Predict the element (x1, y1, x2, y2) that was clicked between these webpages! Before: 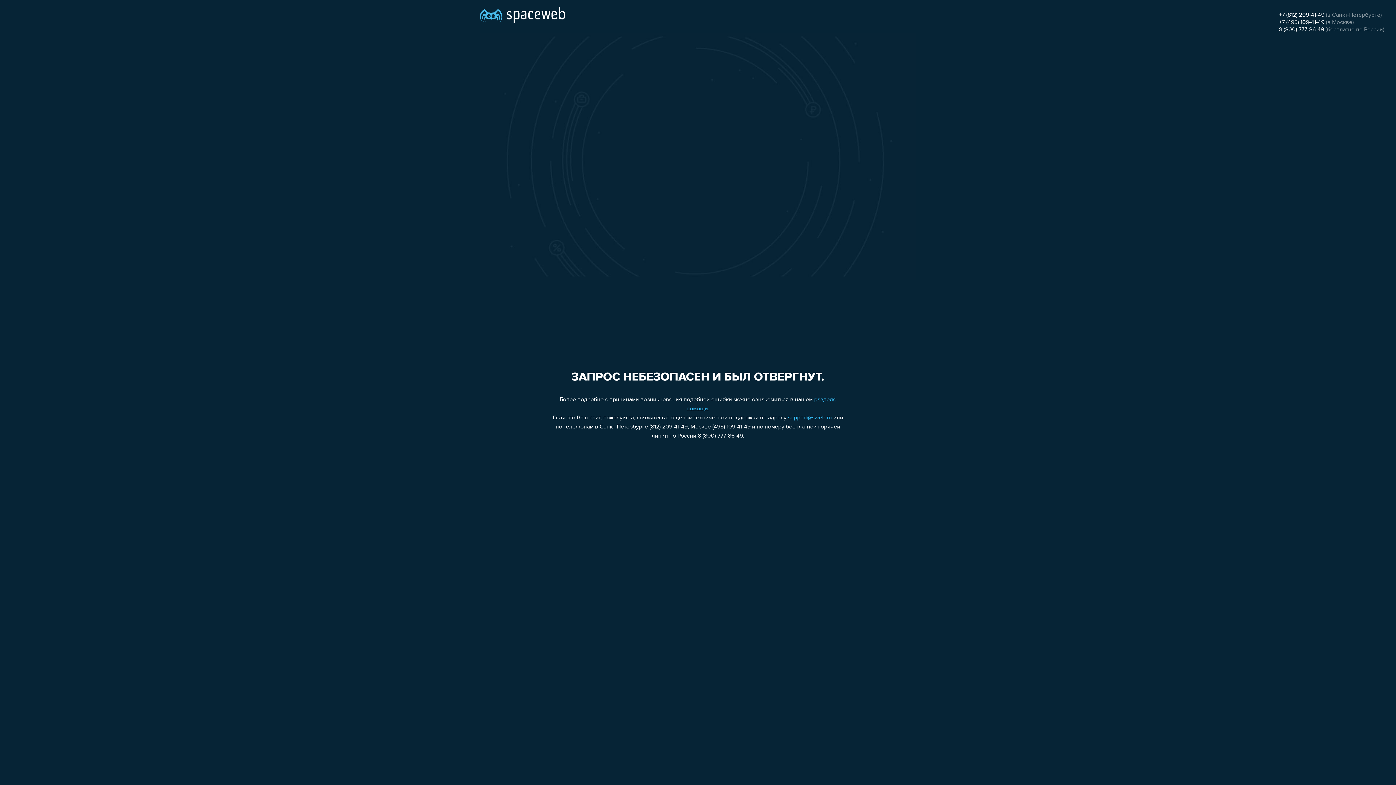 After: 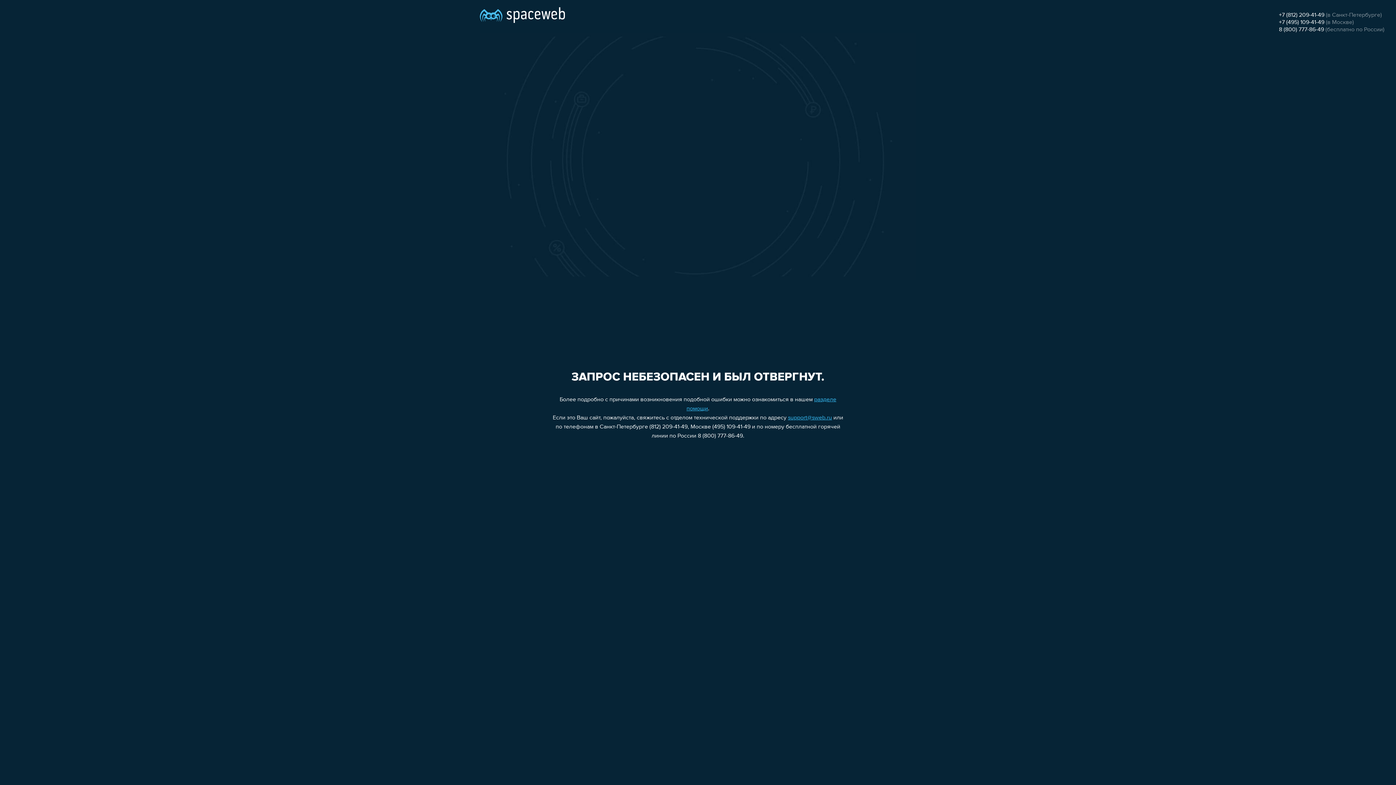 Action: bbox: (1279, 26, 1324, 32) label: 8 (800) 777-86-49